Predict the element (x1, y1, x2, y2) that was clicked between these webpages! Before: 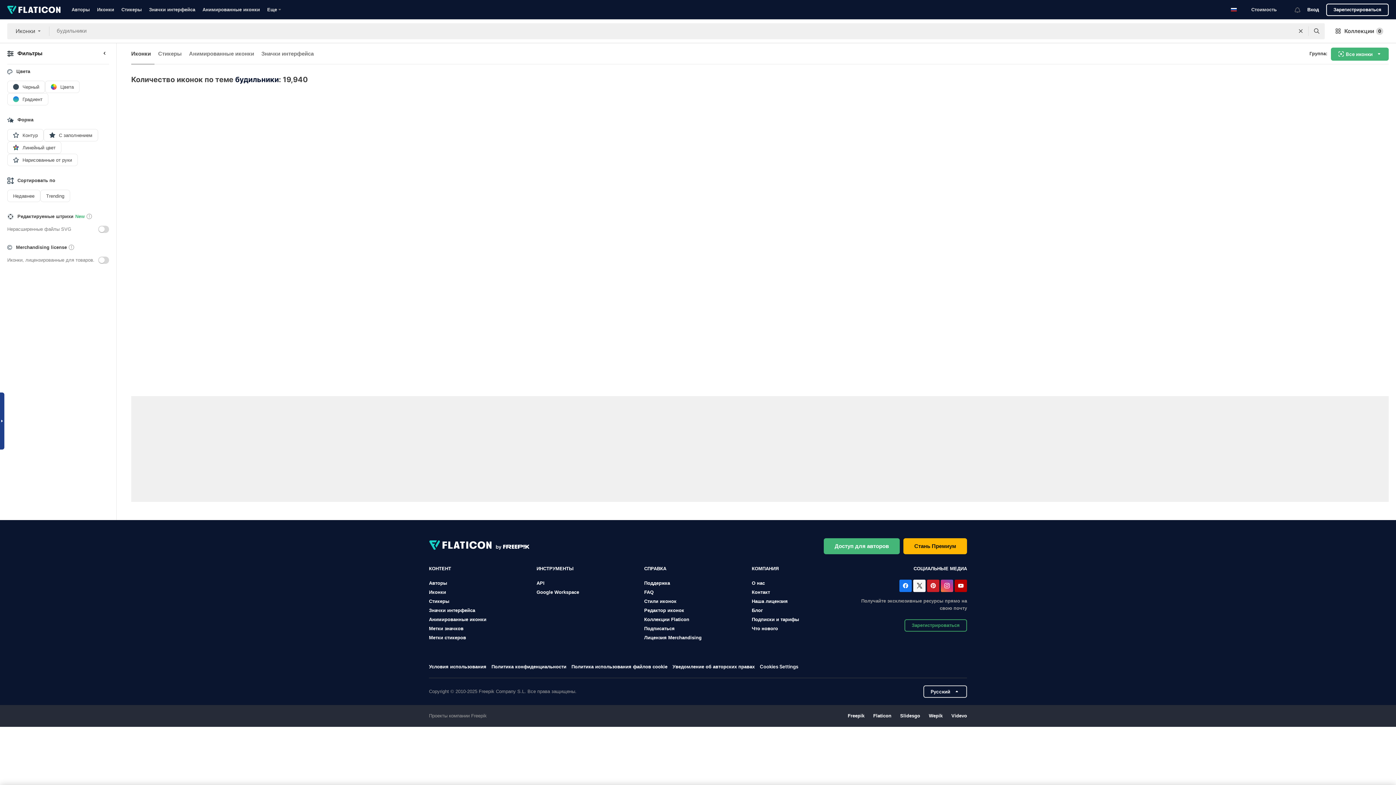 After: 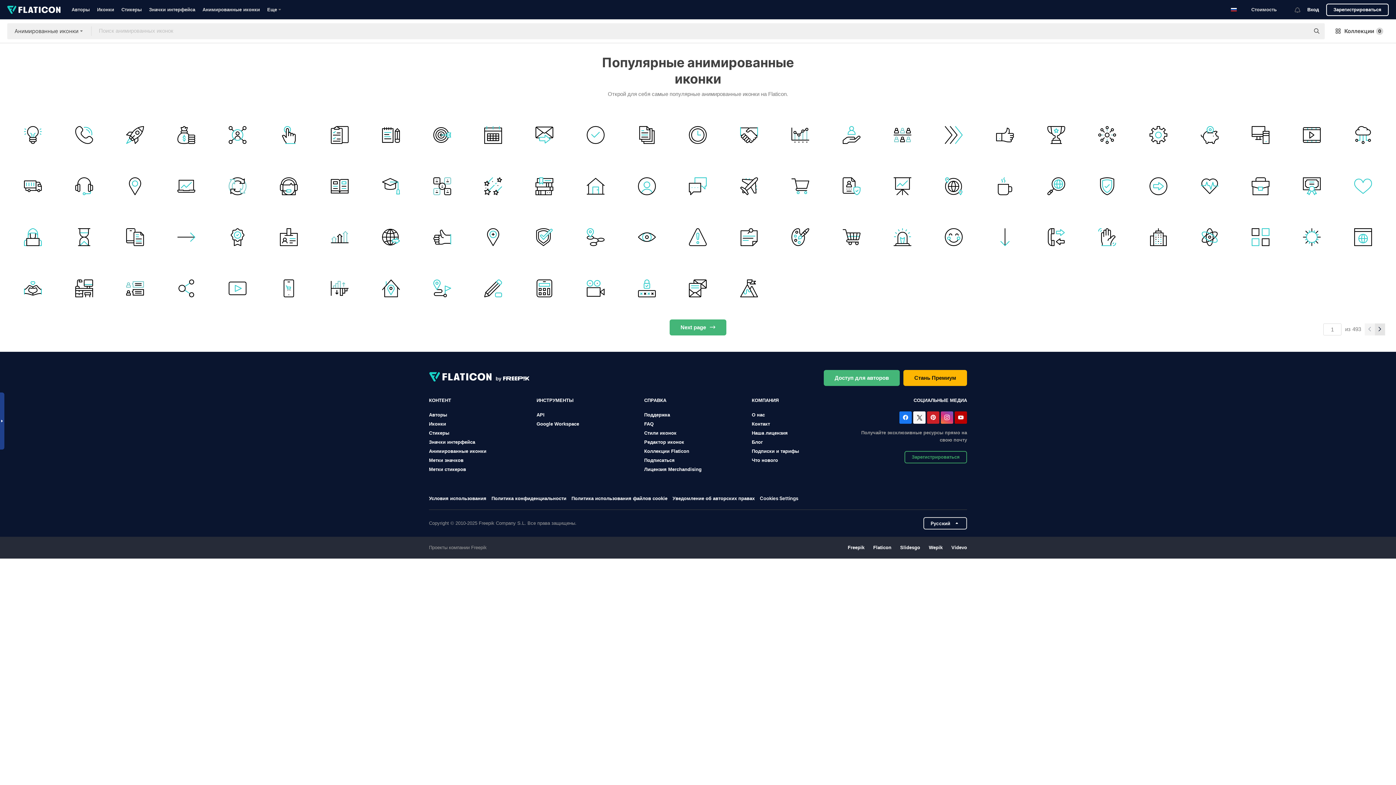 Action: bbox: (429, 616, 486, 622) label: Анимированные иконки